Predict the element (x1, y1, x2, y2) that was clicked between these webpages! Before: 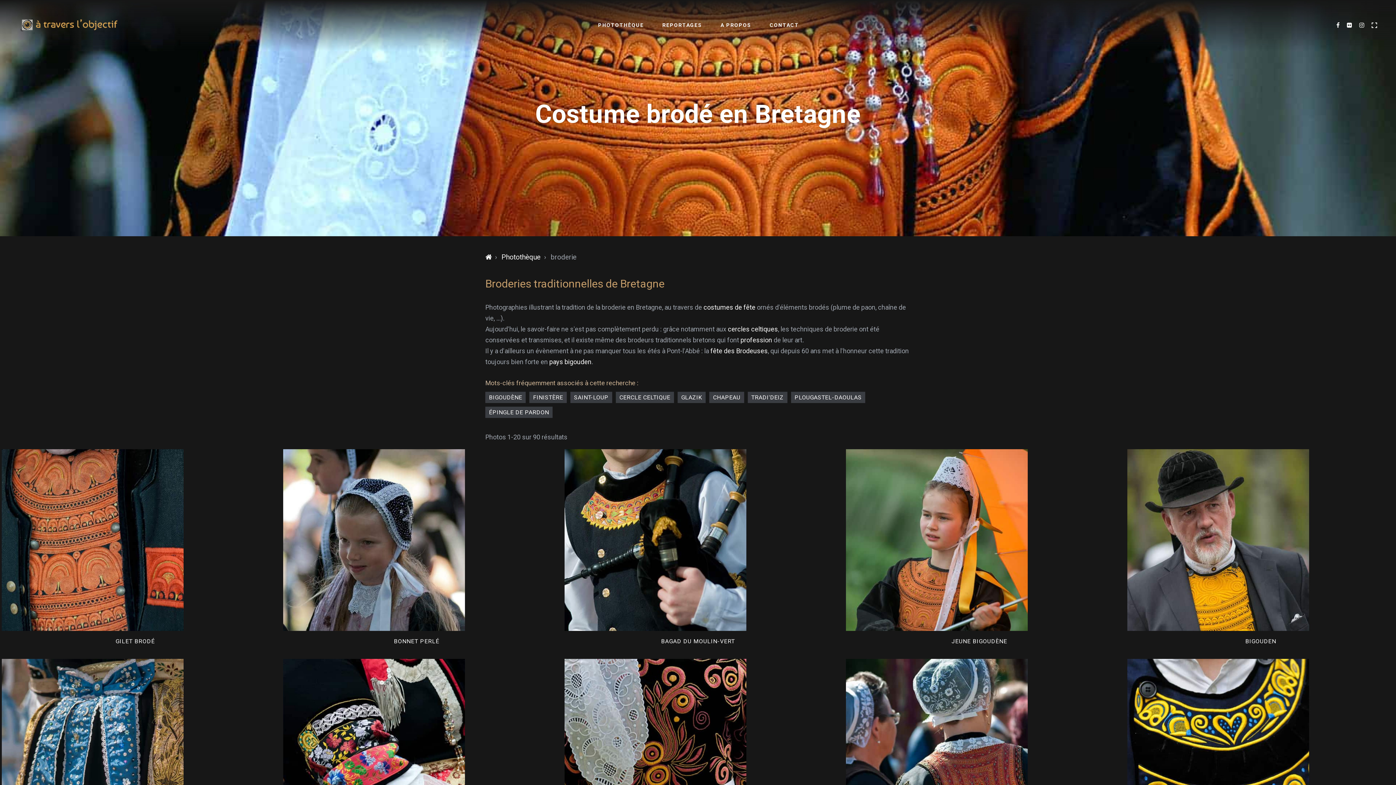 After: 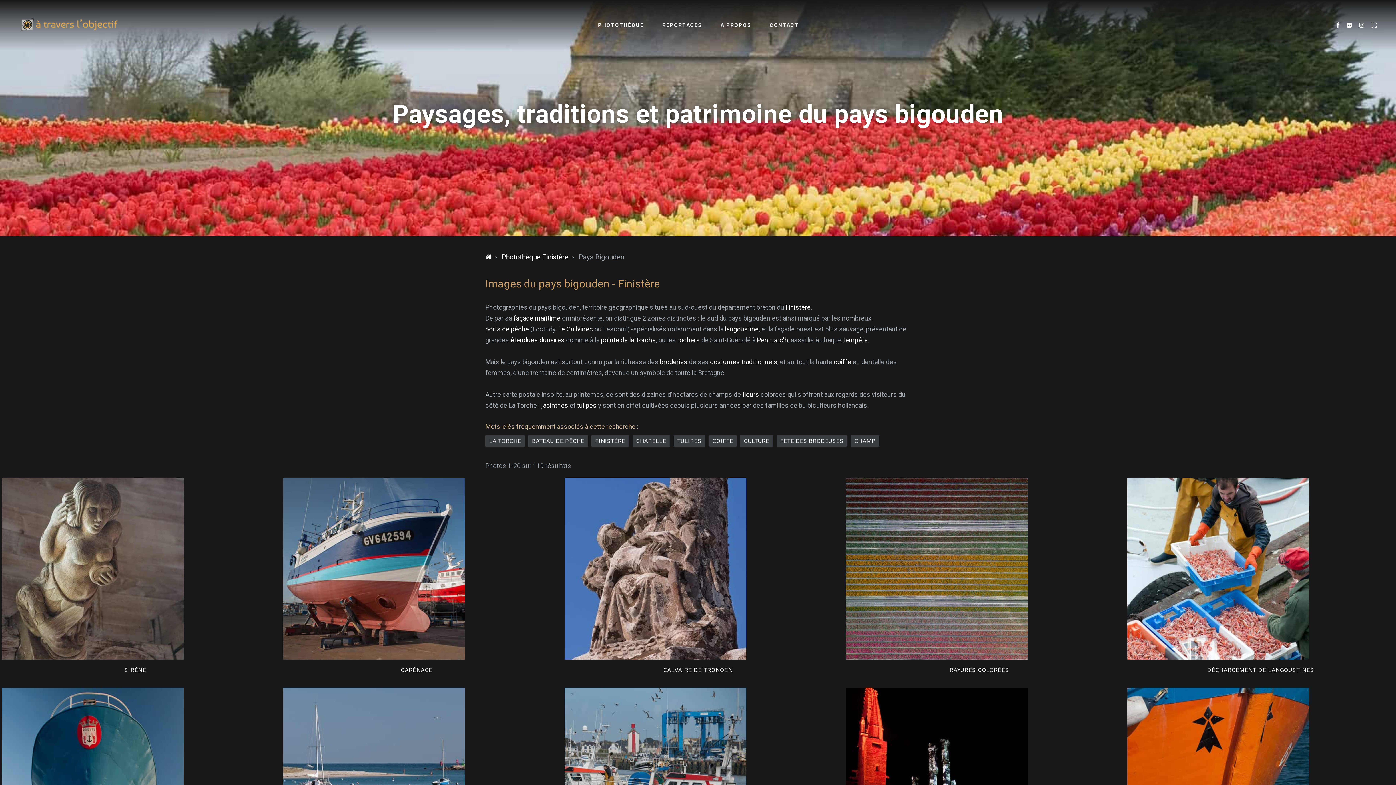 Action: label: pays bigouden bbox: (549, 356, 591, 367)